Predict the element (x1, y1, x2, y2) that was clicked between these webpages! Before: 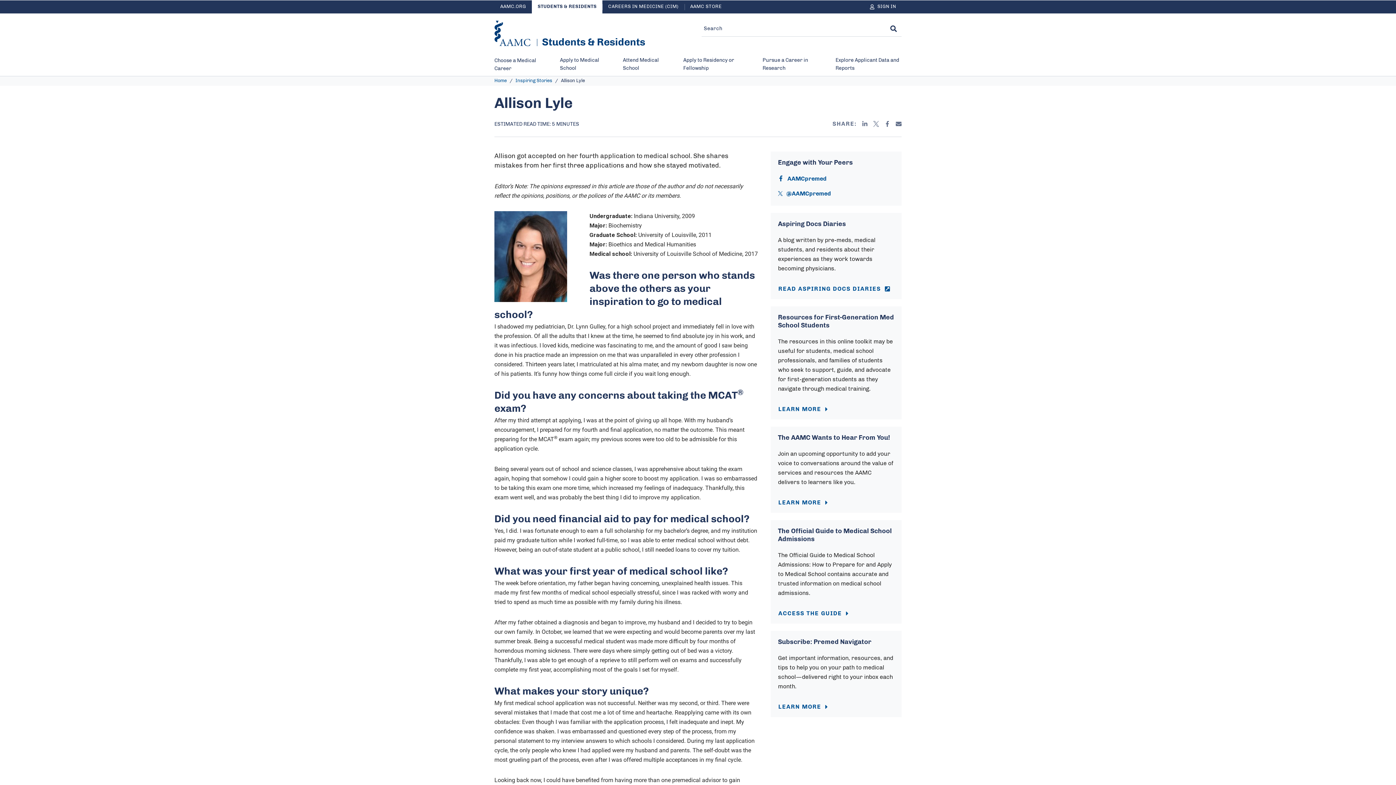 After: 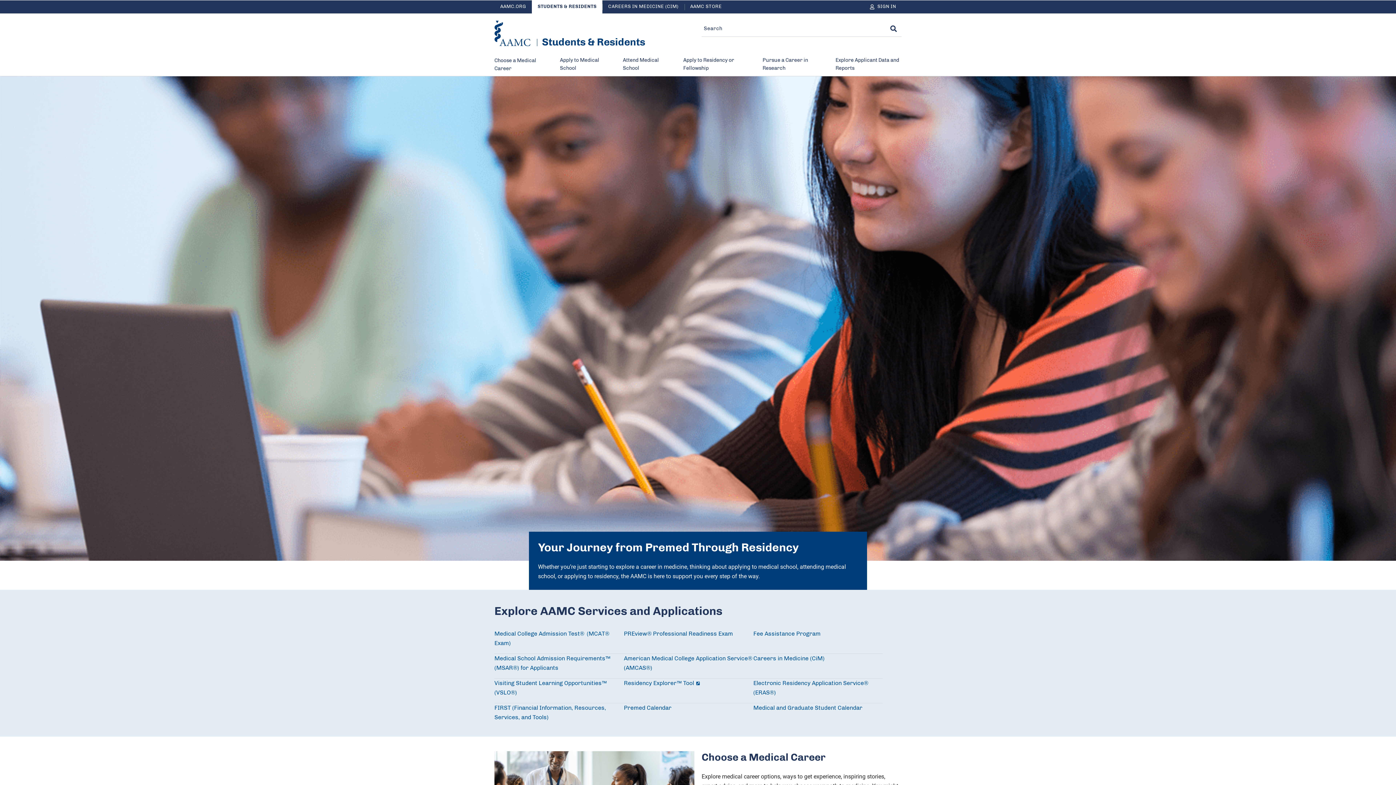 Action: label: STUDENTS & RESIDENTS bbox: (532, 0, 602, 13)